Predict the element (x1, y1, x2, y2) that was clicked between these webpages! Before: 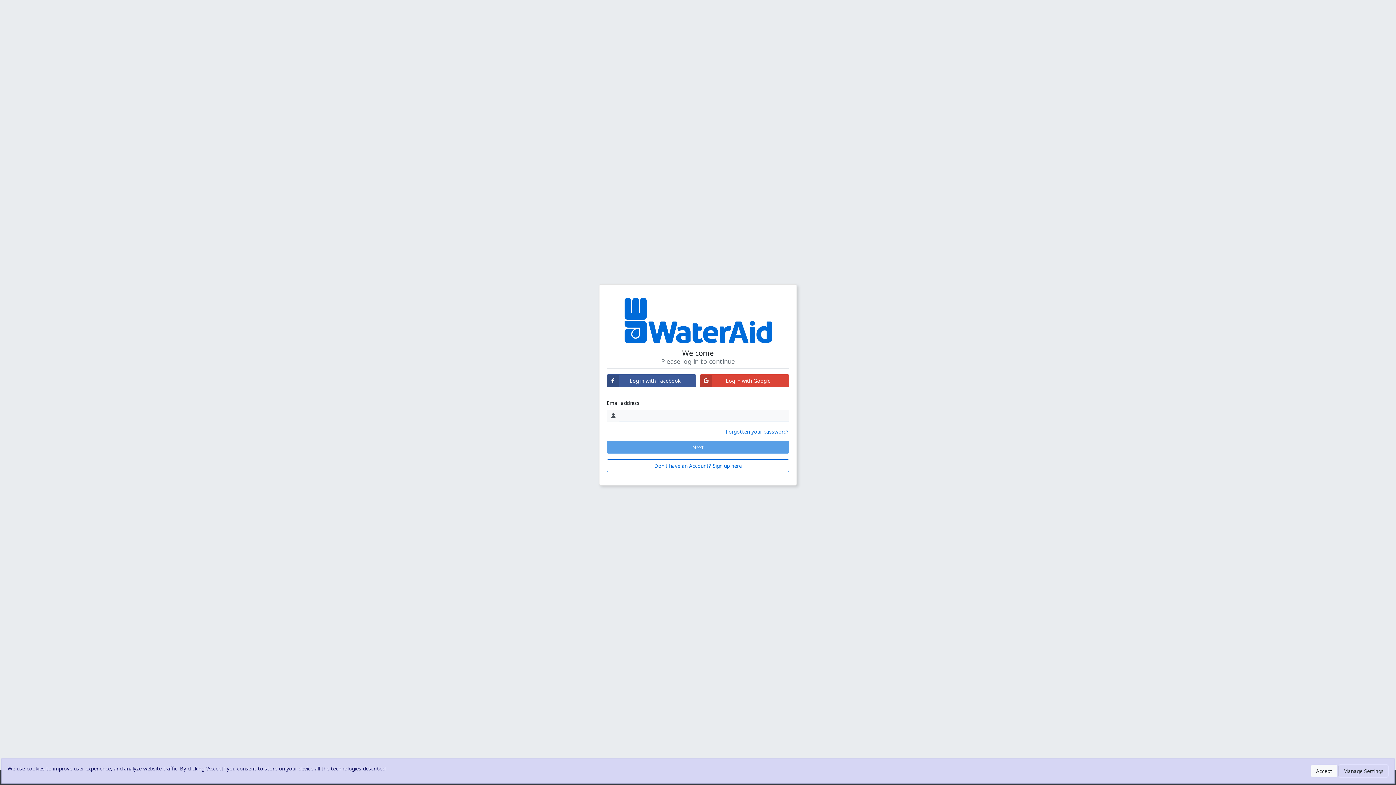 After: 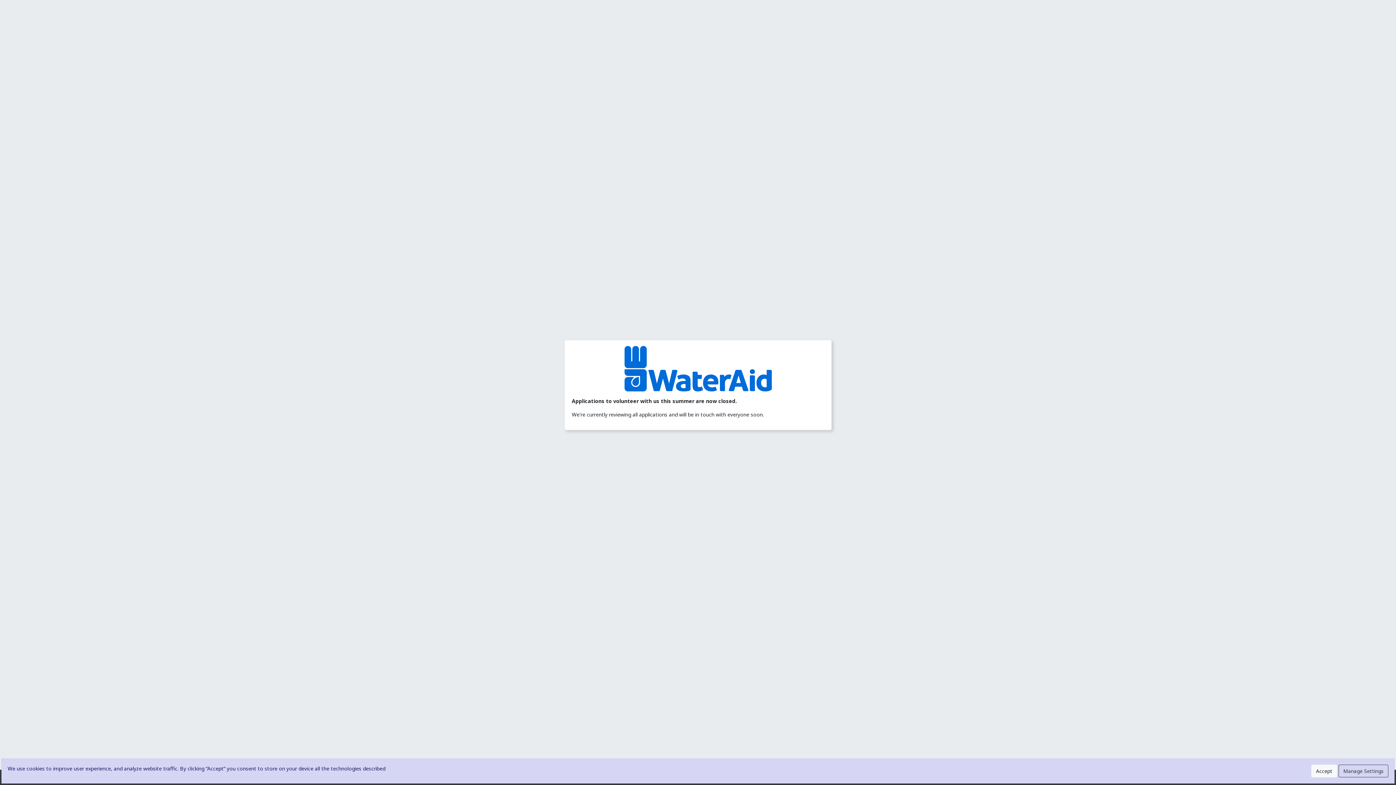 Action: label: Don't have an Account? Sign up here bbox: (606, 459, 789, 472)